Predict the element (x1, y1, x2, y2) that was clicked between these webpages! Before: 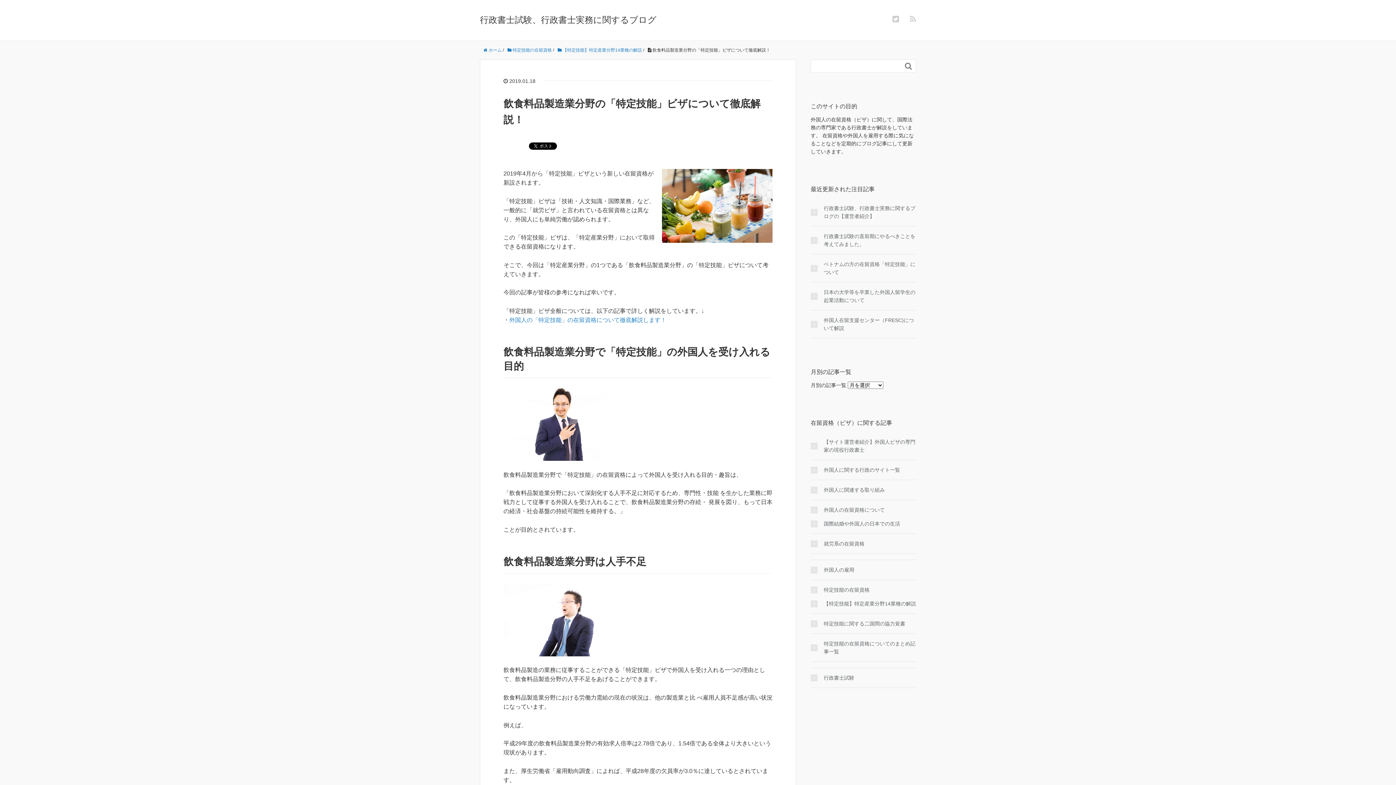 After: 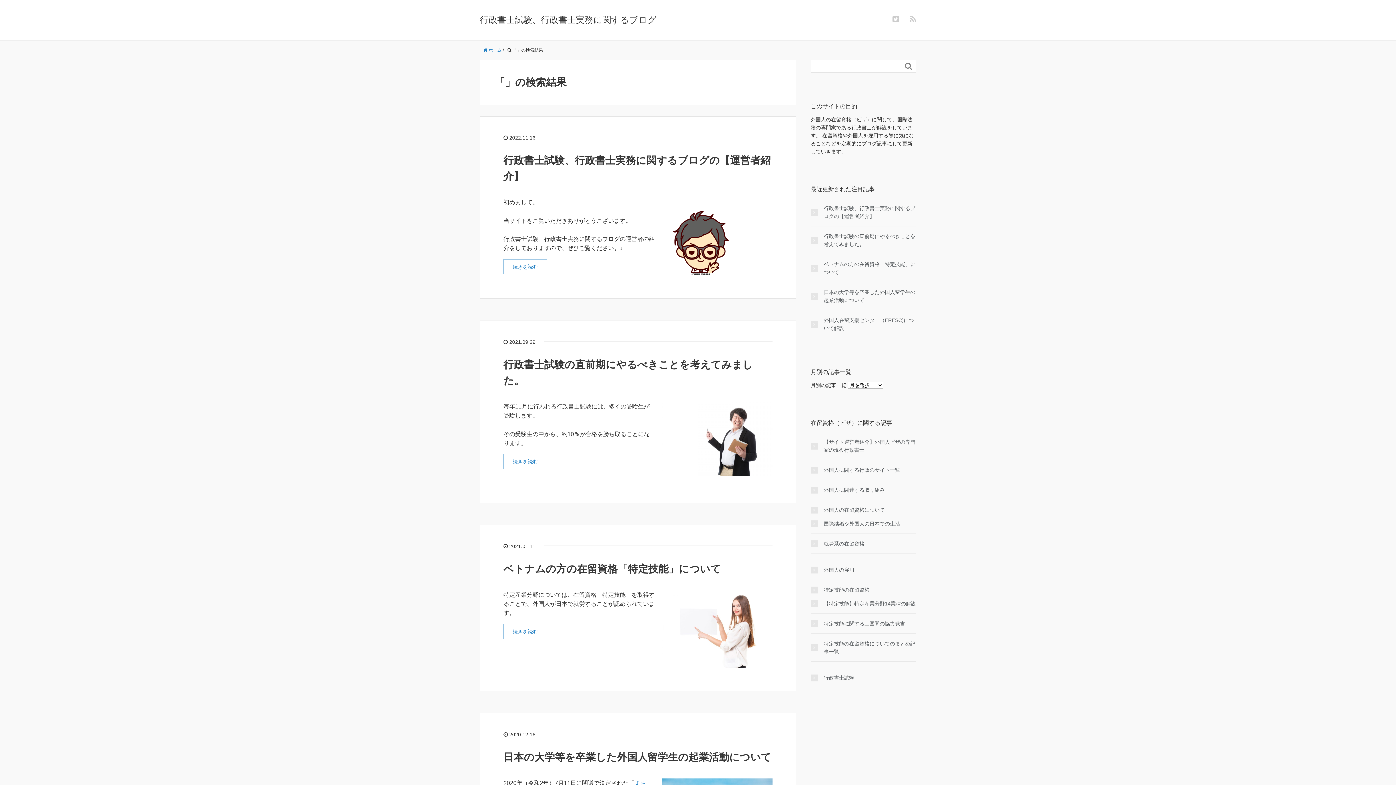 Action: bbox: (901, 60, 916, 72) label: 